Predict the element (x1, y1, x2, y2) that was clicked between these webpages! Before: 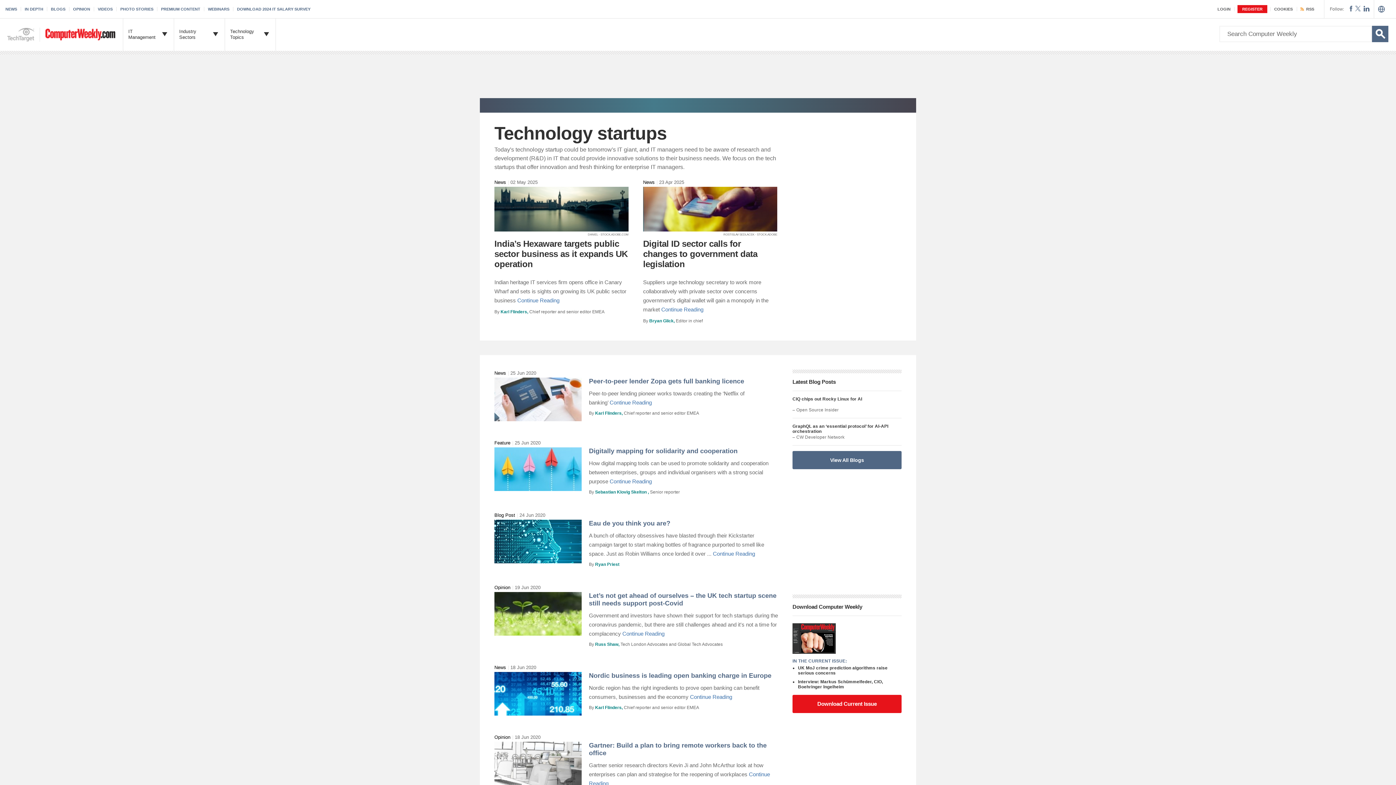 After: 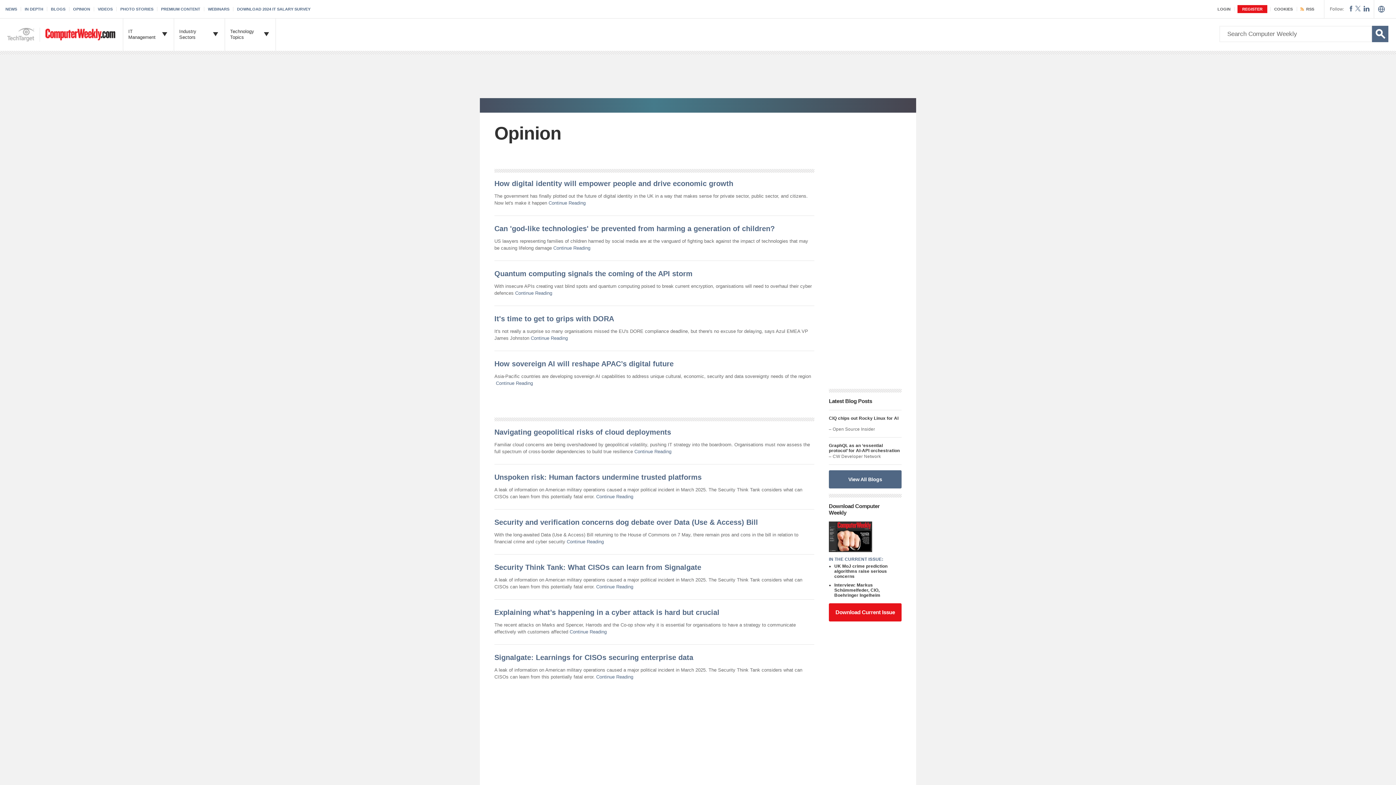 Action: label: OPINION bbox: (73, 6, 94, 11)